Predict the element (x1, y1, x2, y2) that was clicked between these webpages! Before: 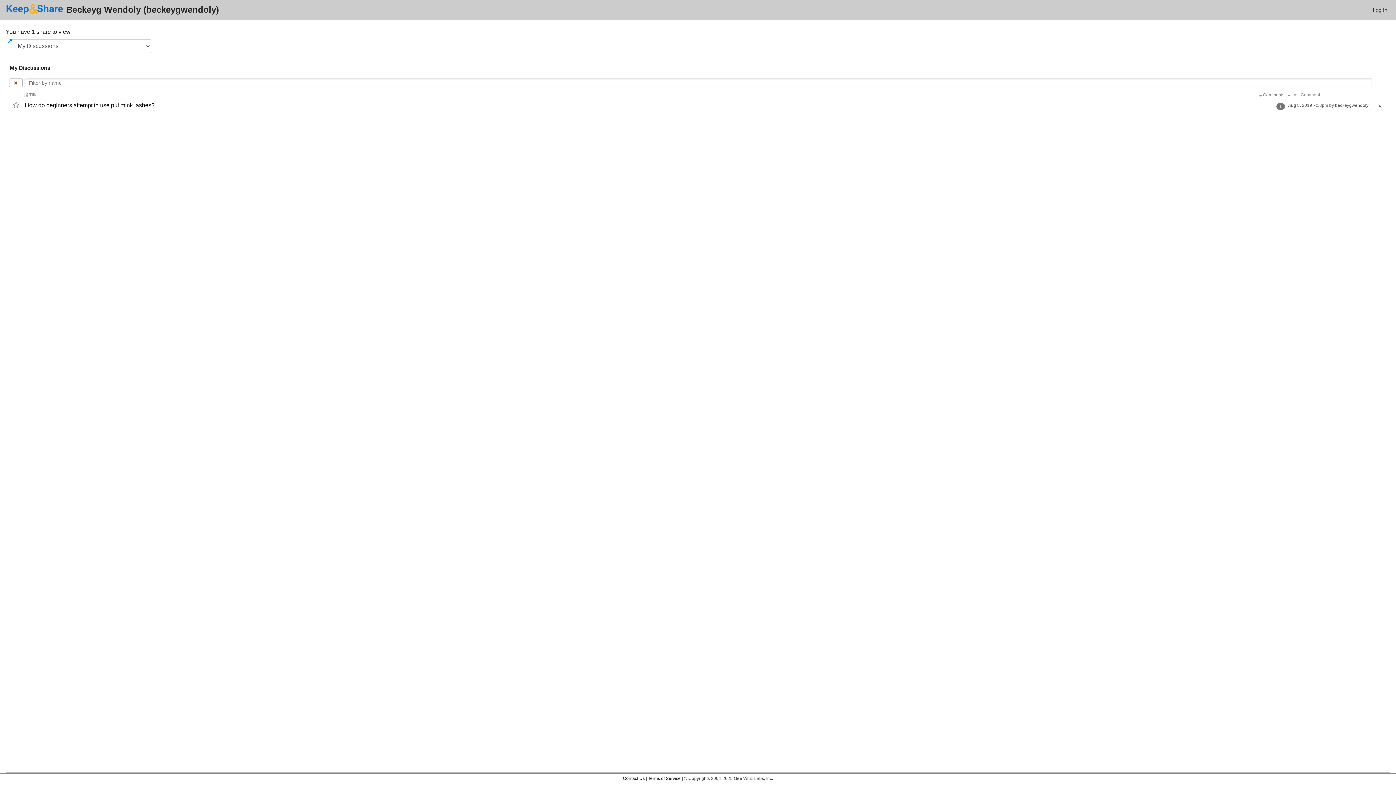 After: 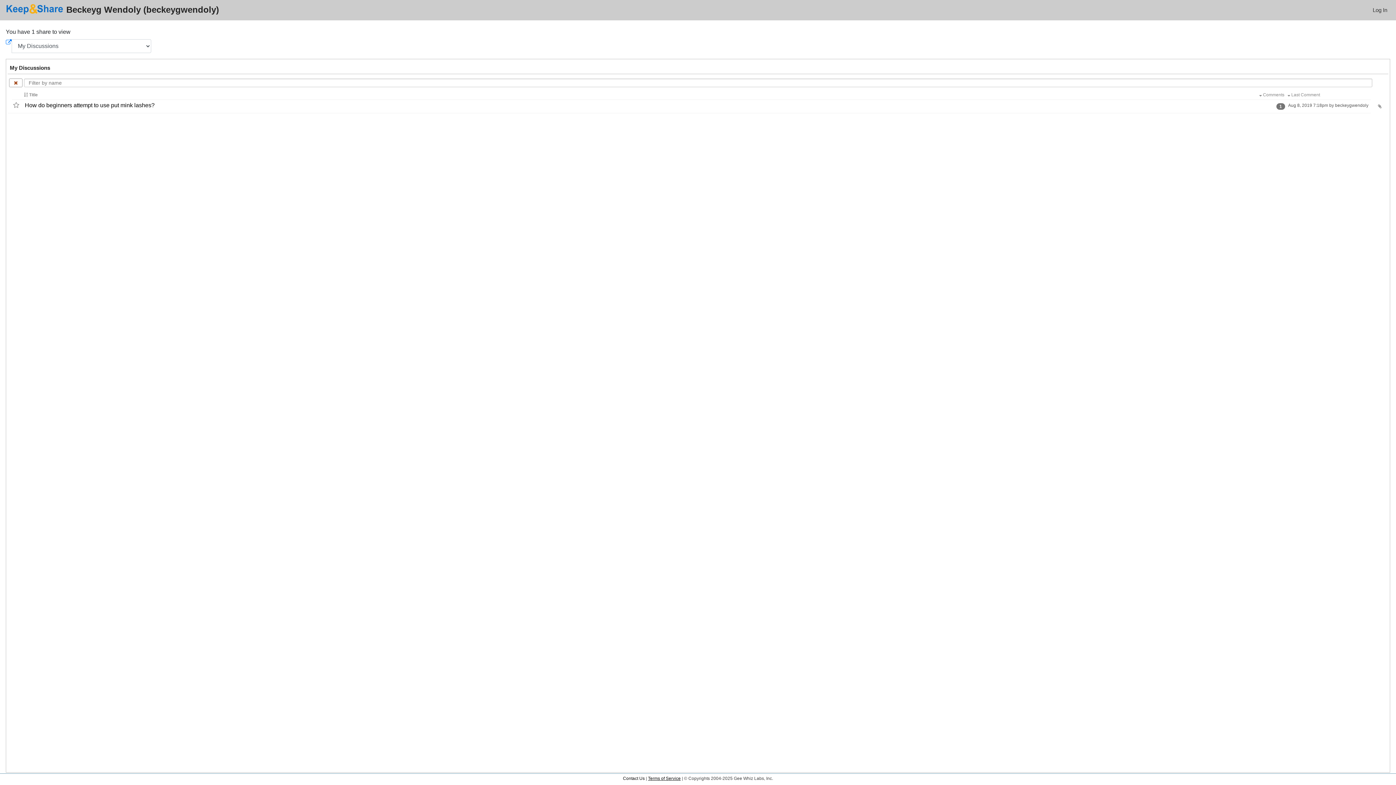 Action: bbox: (648, 776, 680, 781) label: Terms of Service